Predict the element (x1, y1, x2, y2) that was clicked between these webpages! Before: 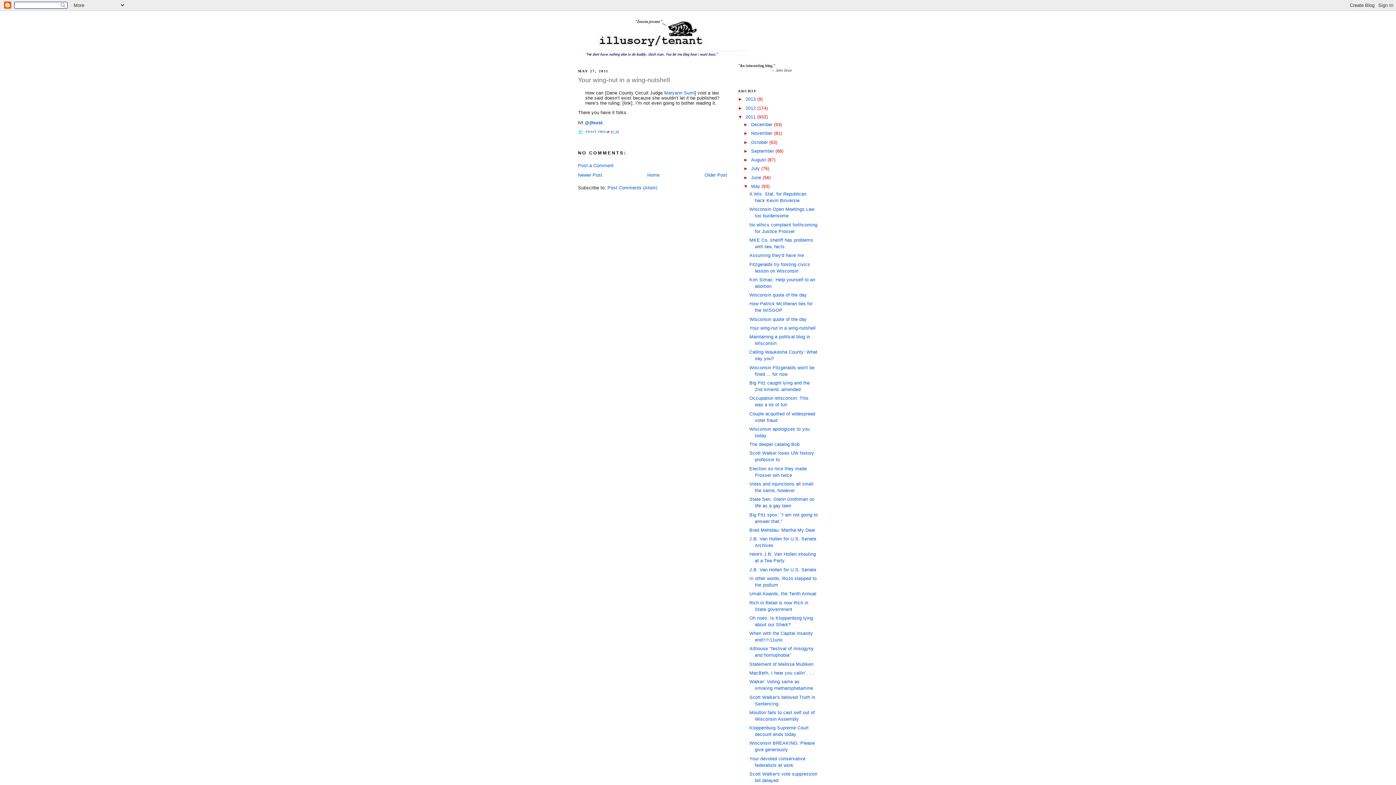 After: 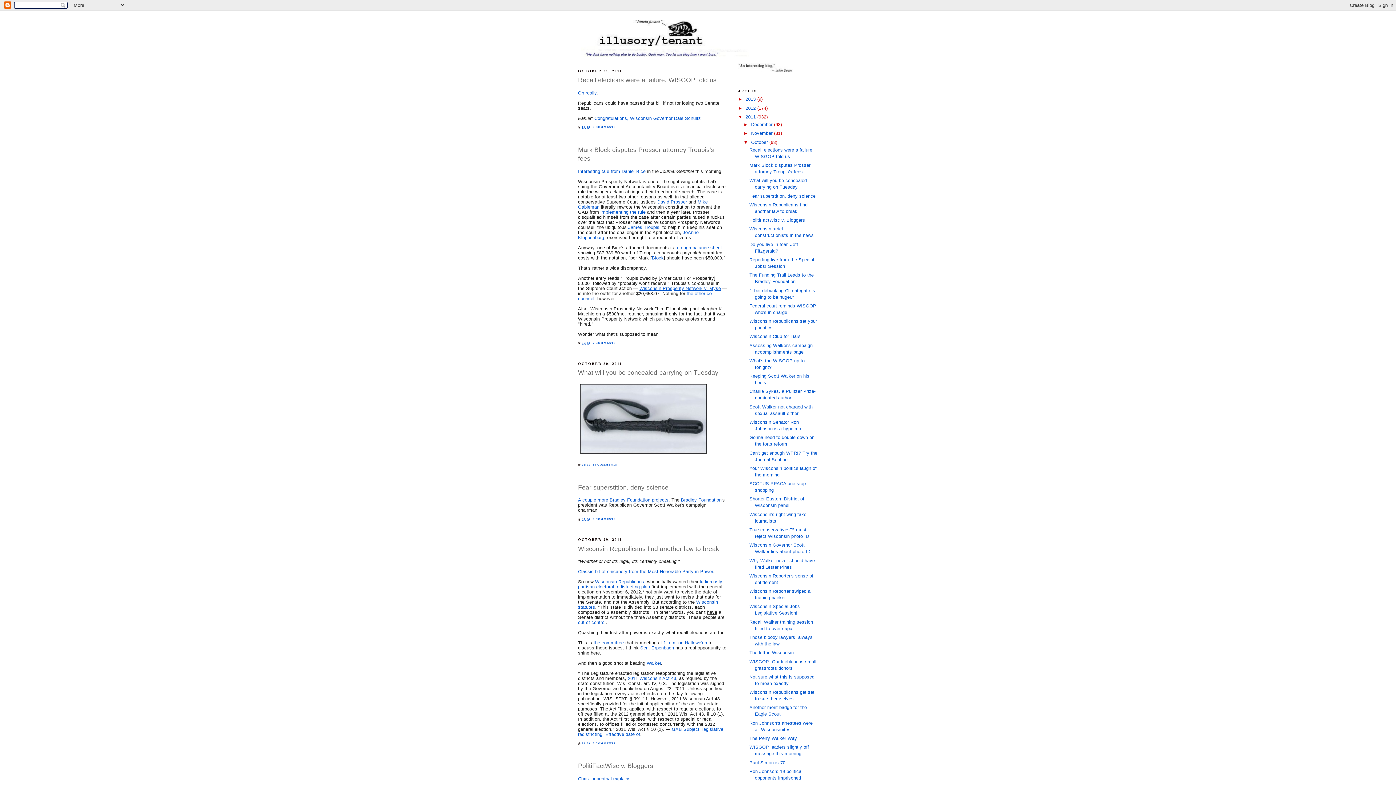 Action: label: October  bbox: (751, 139, 769, 144)